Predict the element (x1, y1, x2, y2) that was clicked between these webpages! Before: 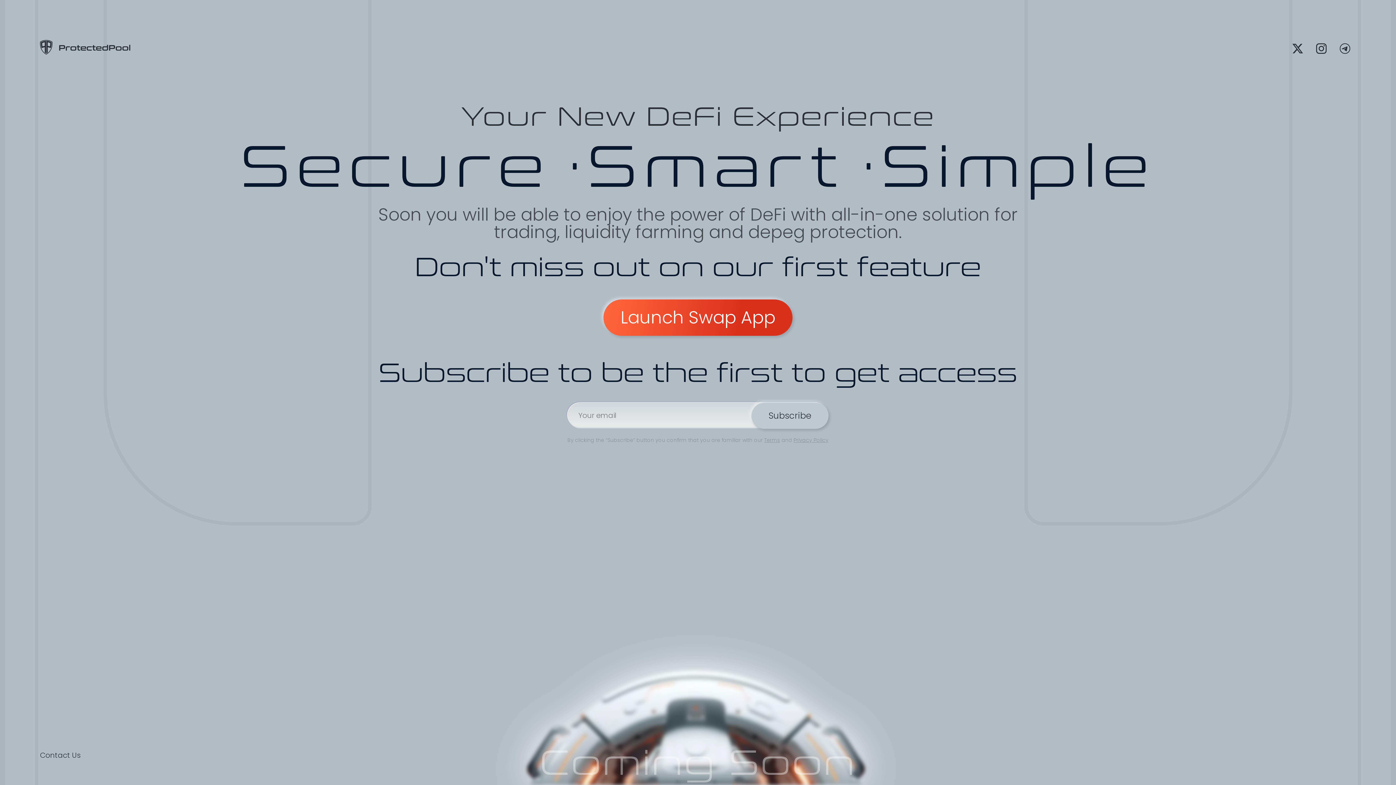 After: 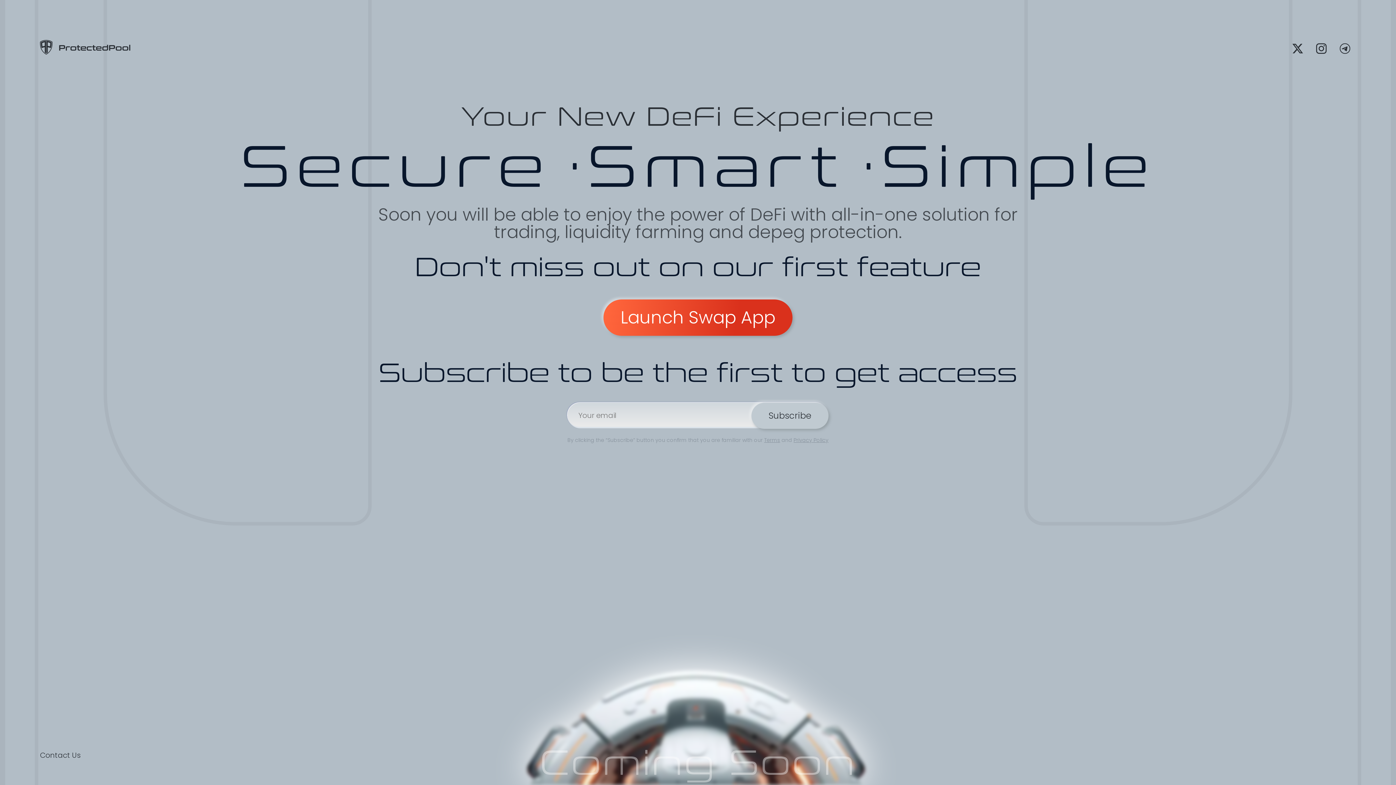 Action: bbox: (39, 48, 130, 57)